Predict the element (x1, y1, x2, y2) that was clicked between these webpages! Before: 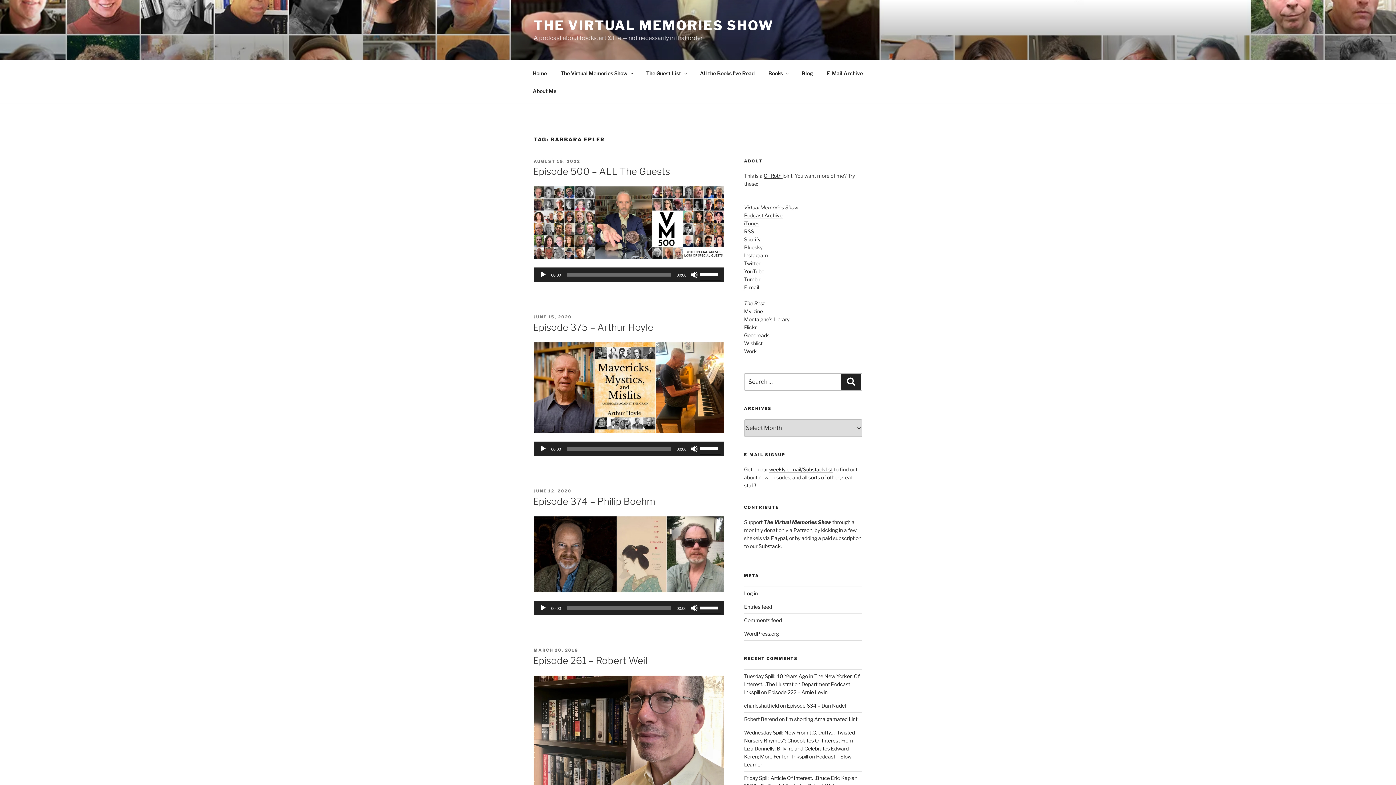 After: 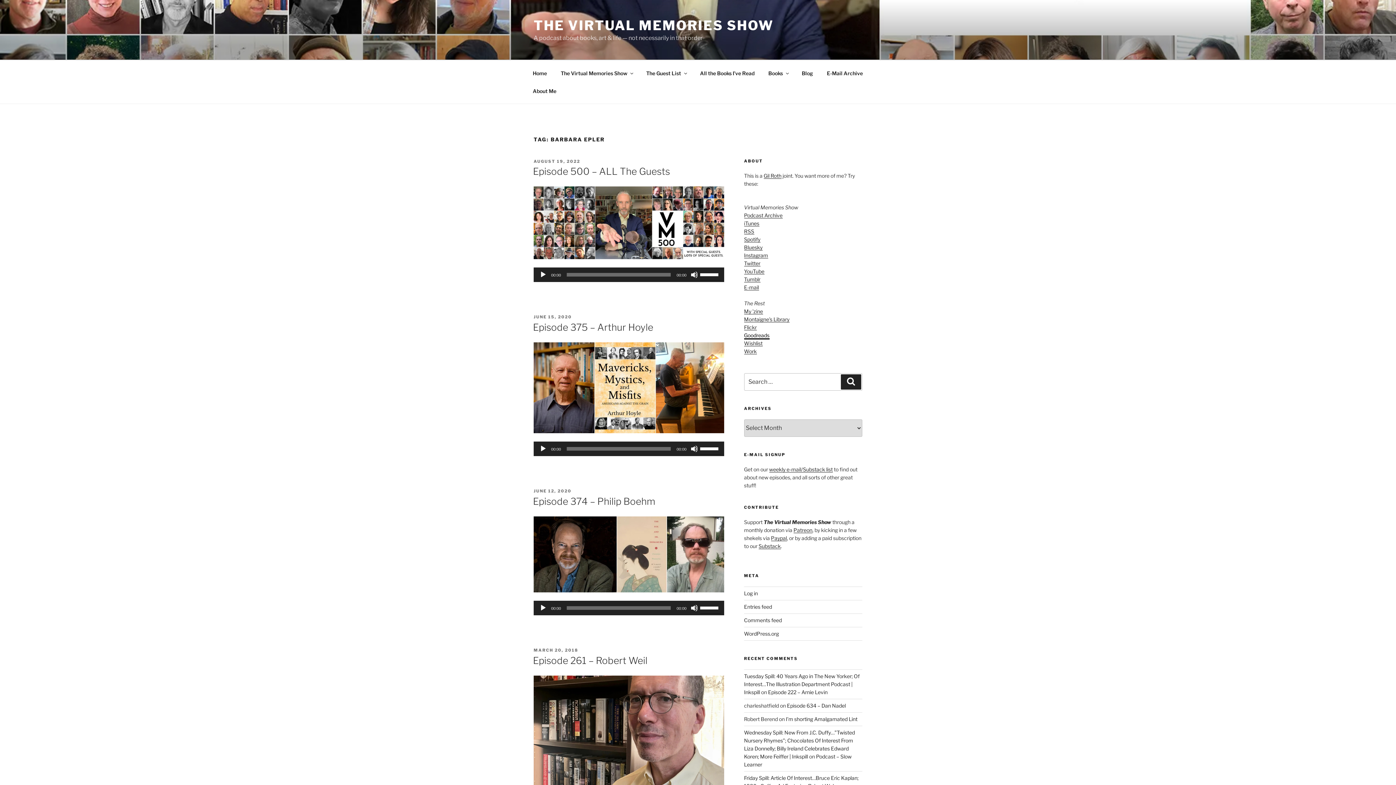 Action: bbox: (744, 332, 769, 338) label: Goodreads